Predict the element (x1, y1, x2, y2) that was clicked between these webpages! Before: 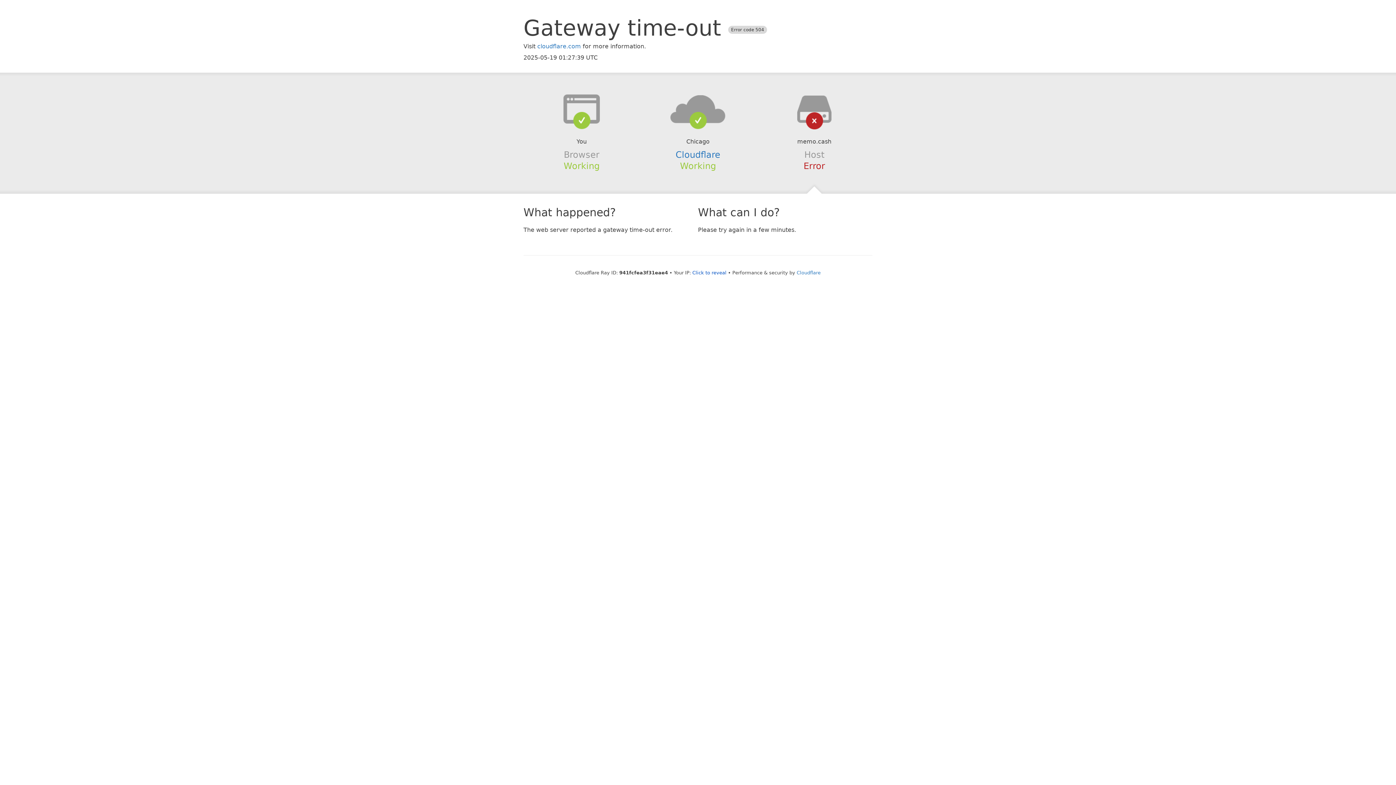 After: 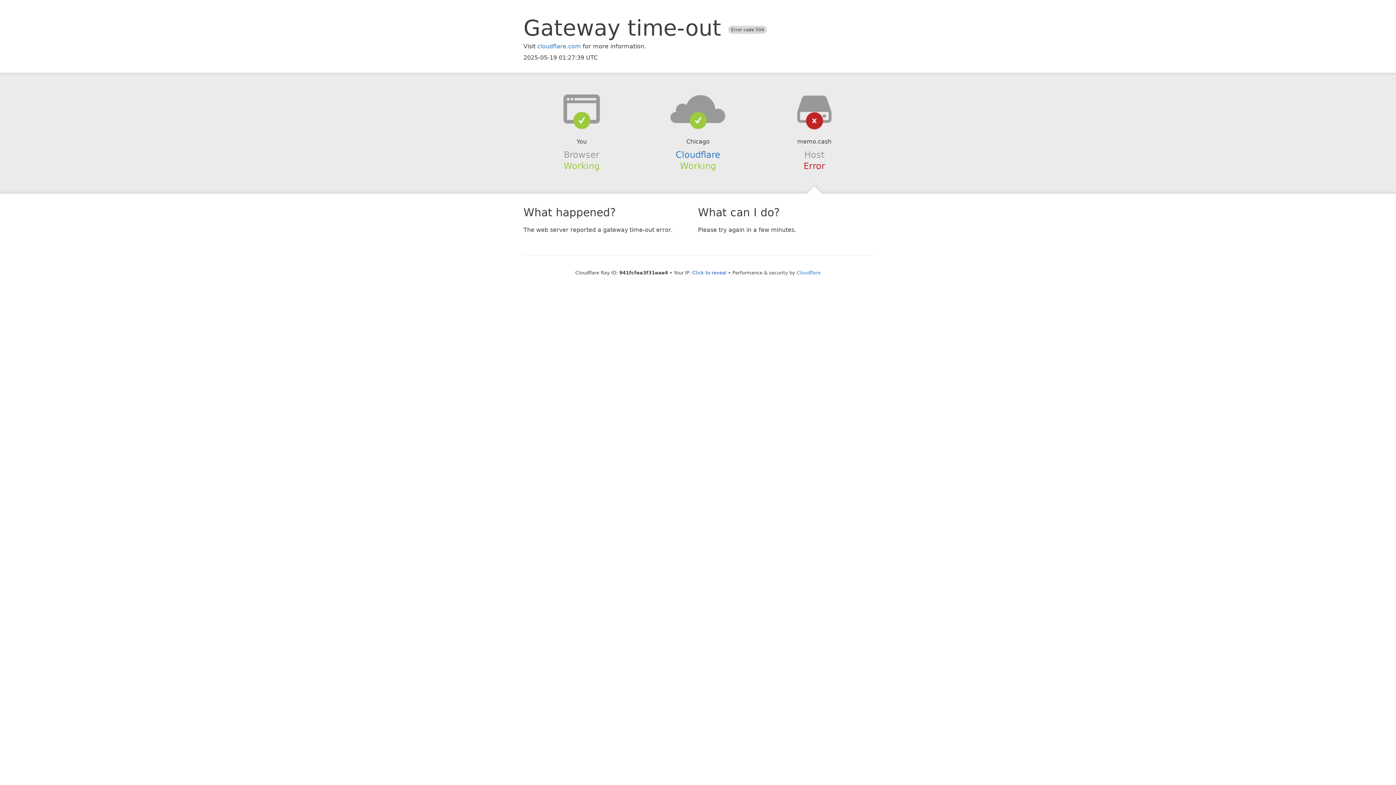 Action: bbox: (639, 94, 756, 123)